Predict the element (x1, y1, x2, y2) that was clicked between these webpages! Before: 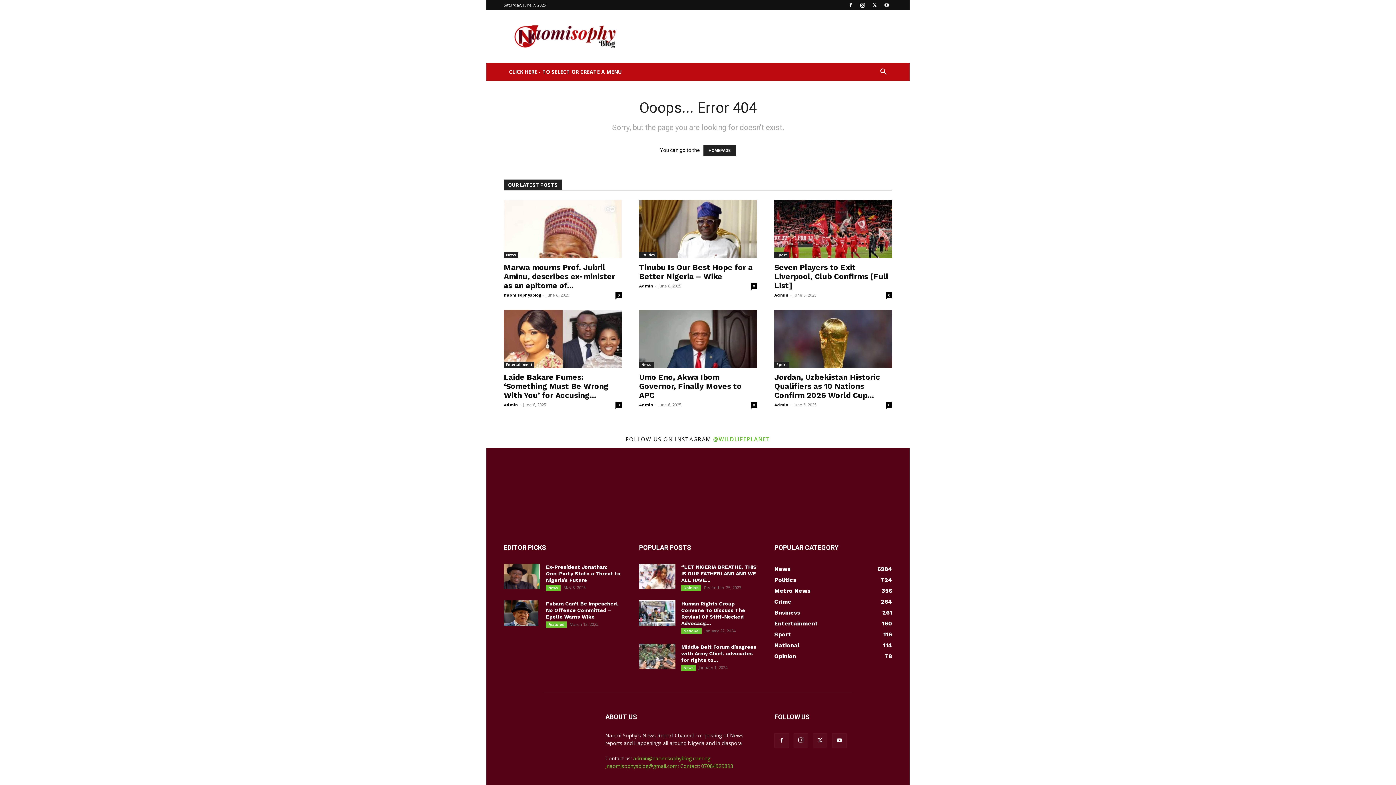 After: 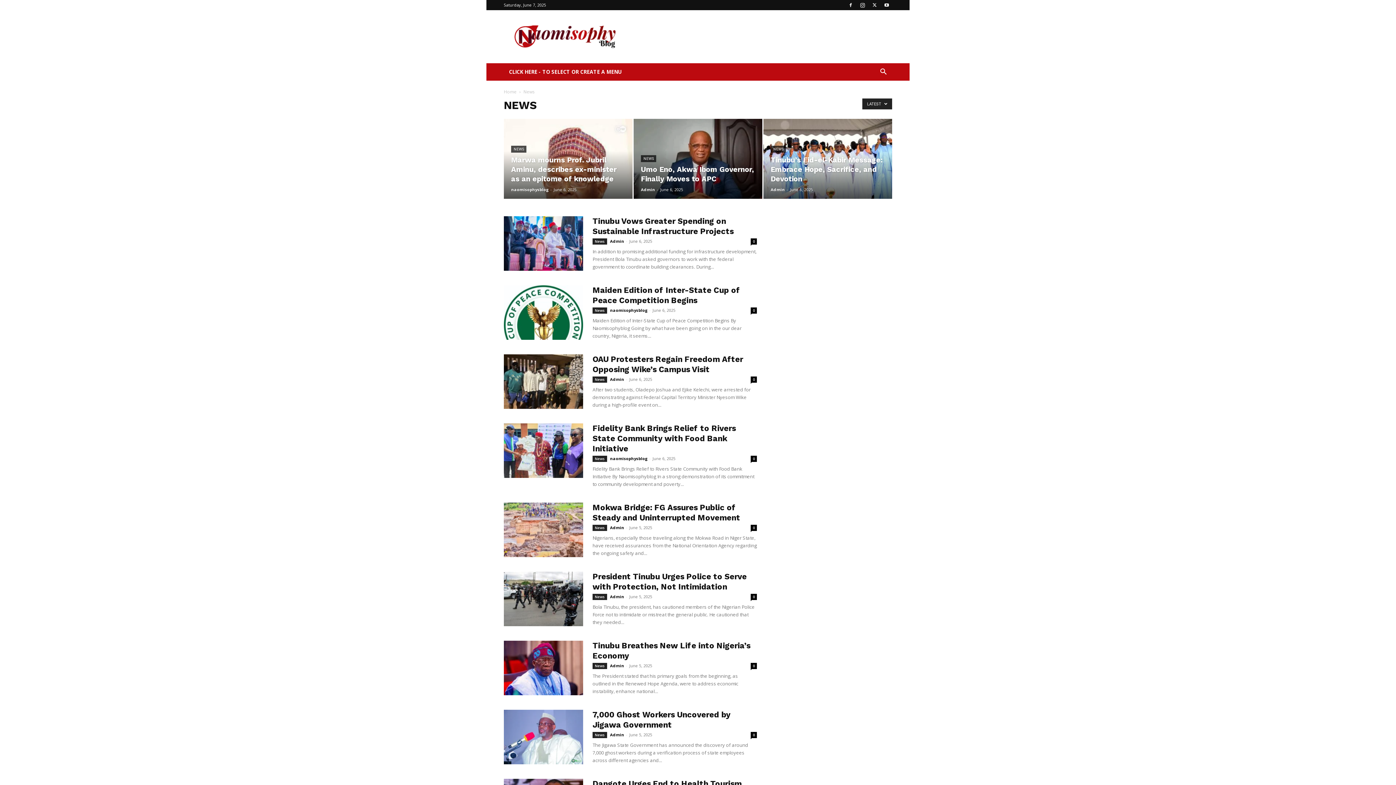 Action: label: News bbox: (546, 585, 560, 591)